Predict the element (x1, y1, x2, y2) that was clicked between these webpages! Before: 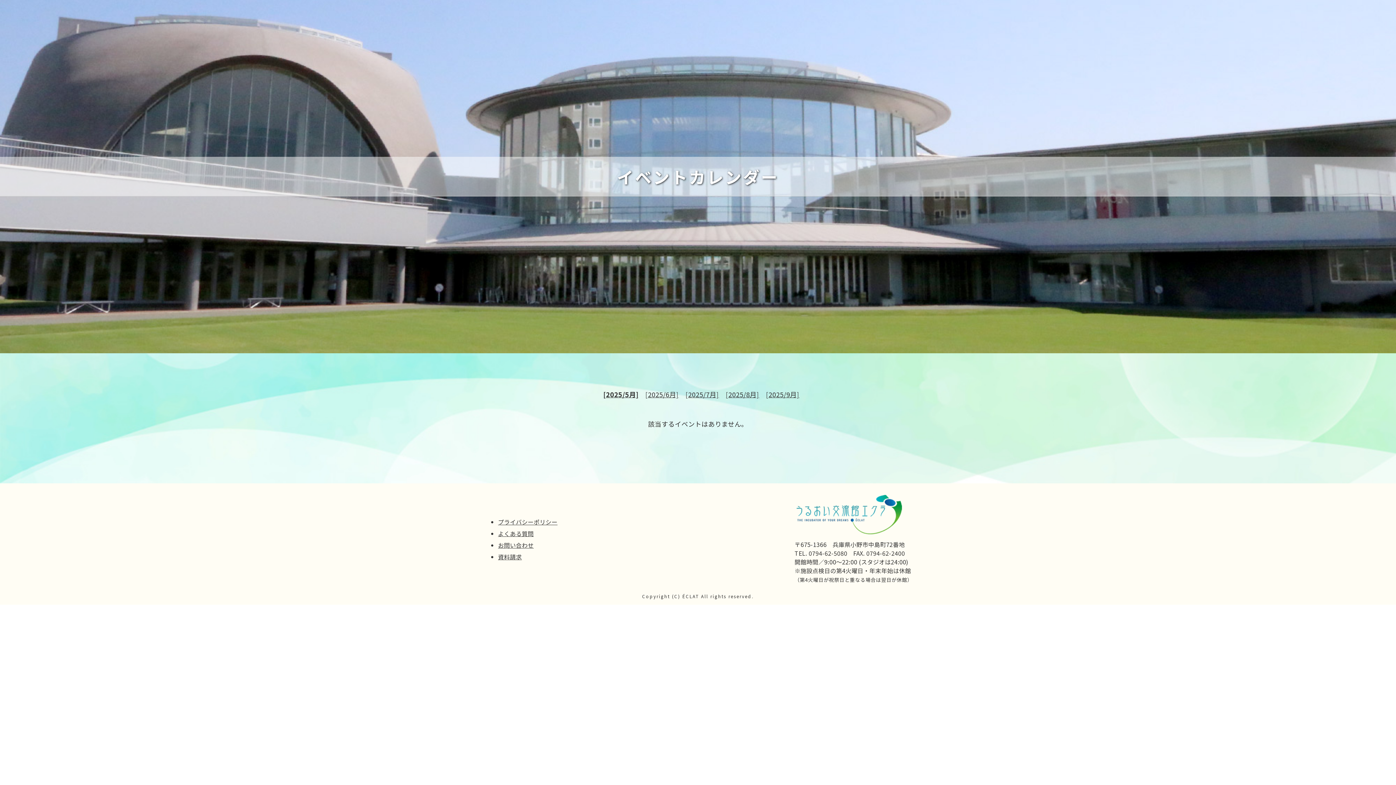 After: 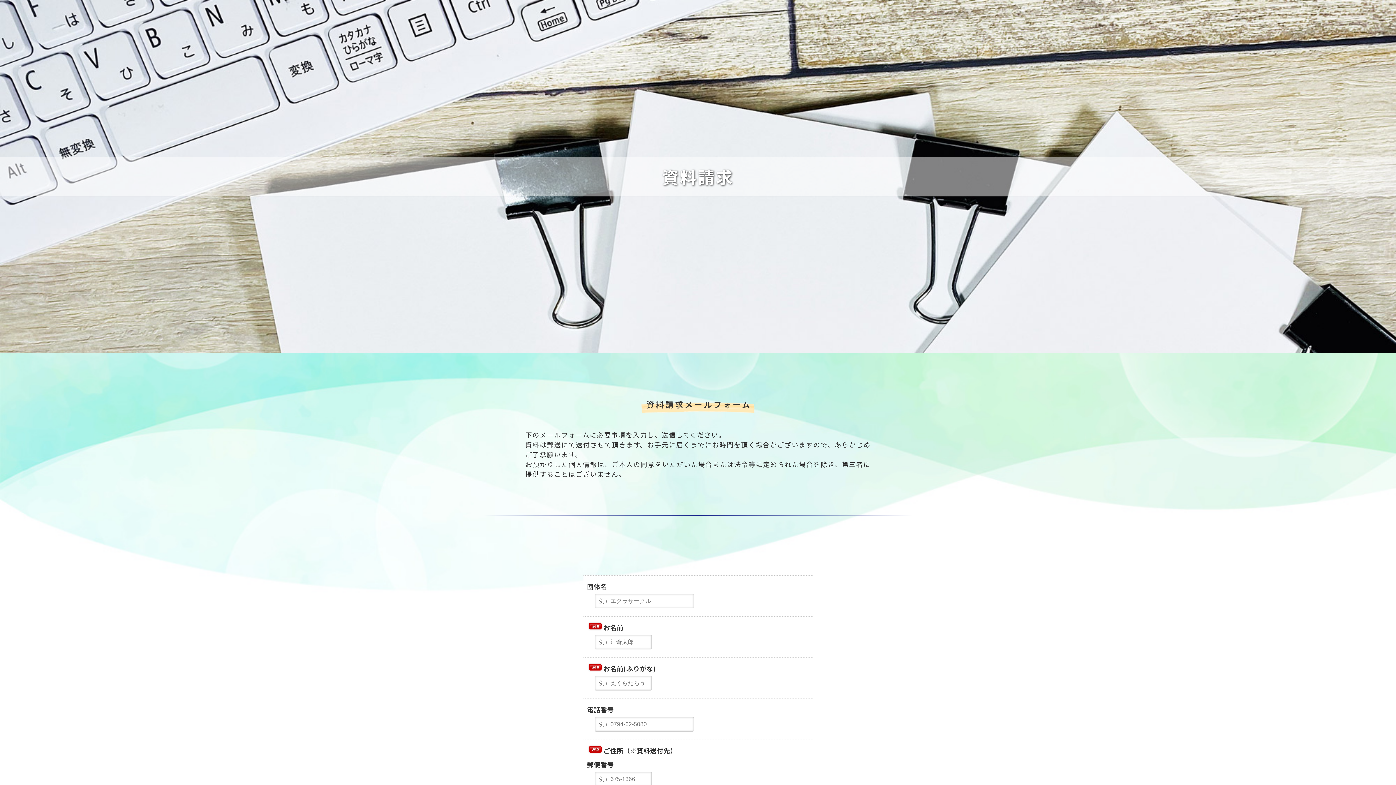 Action: bbox: (498, 552, 521, 561) label: 資料請求